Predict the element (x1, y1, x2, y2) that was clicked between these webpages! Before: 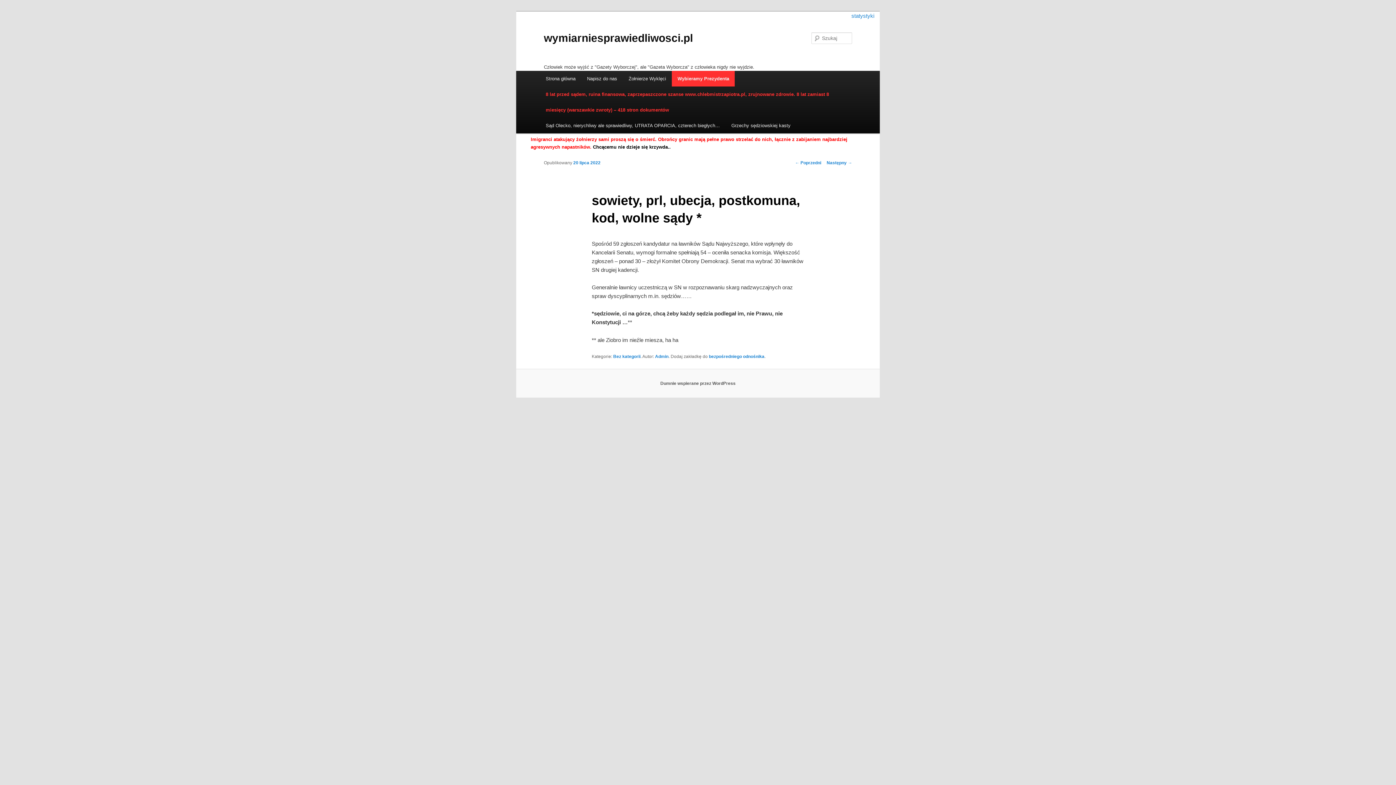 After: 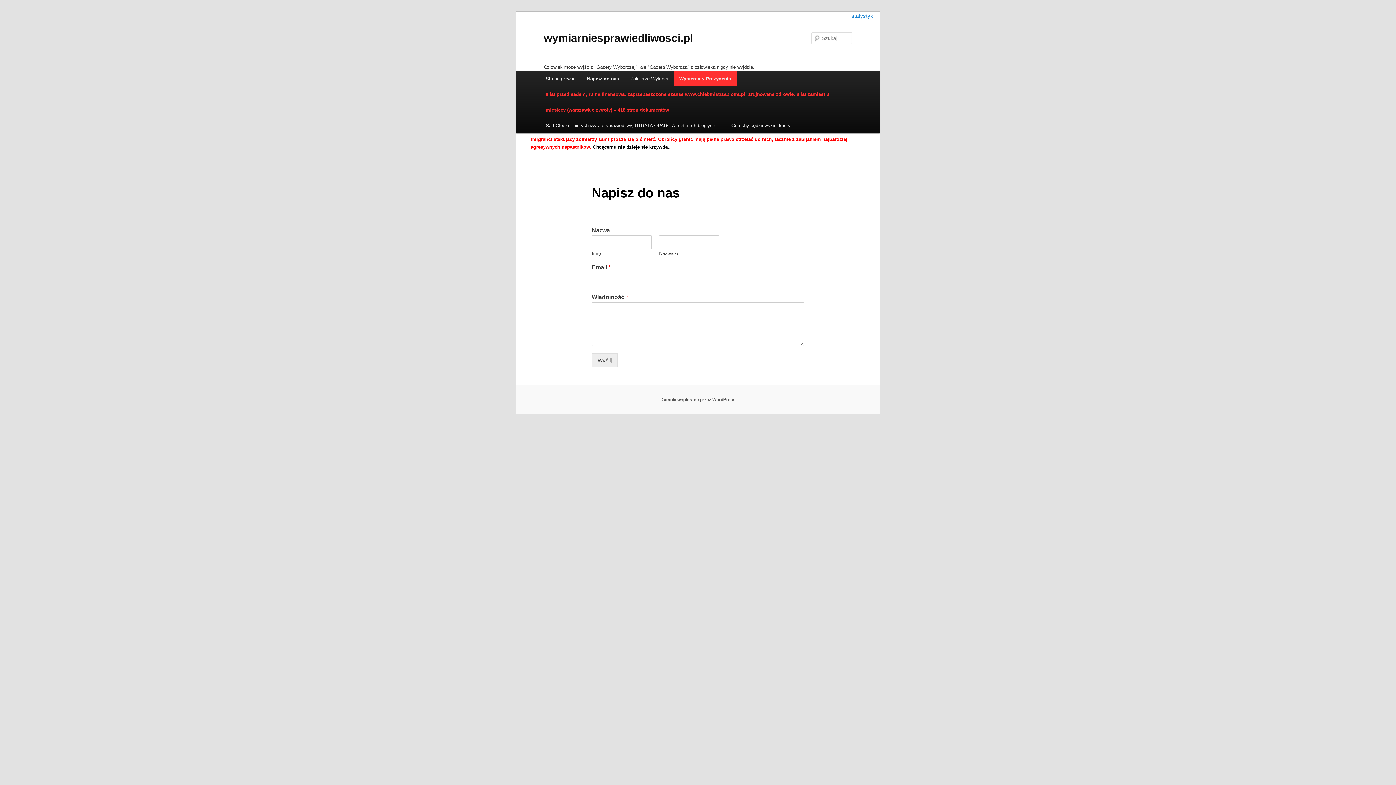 Action: label: Napisz do nas bbox: (581, 70, 623, 86)